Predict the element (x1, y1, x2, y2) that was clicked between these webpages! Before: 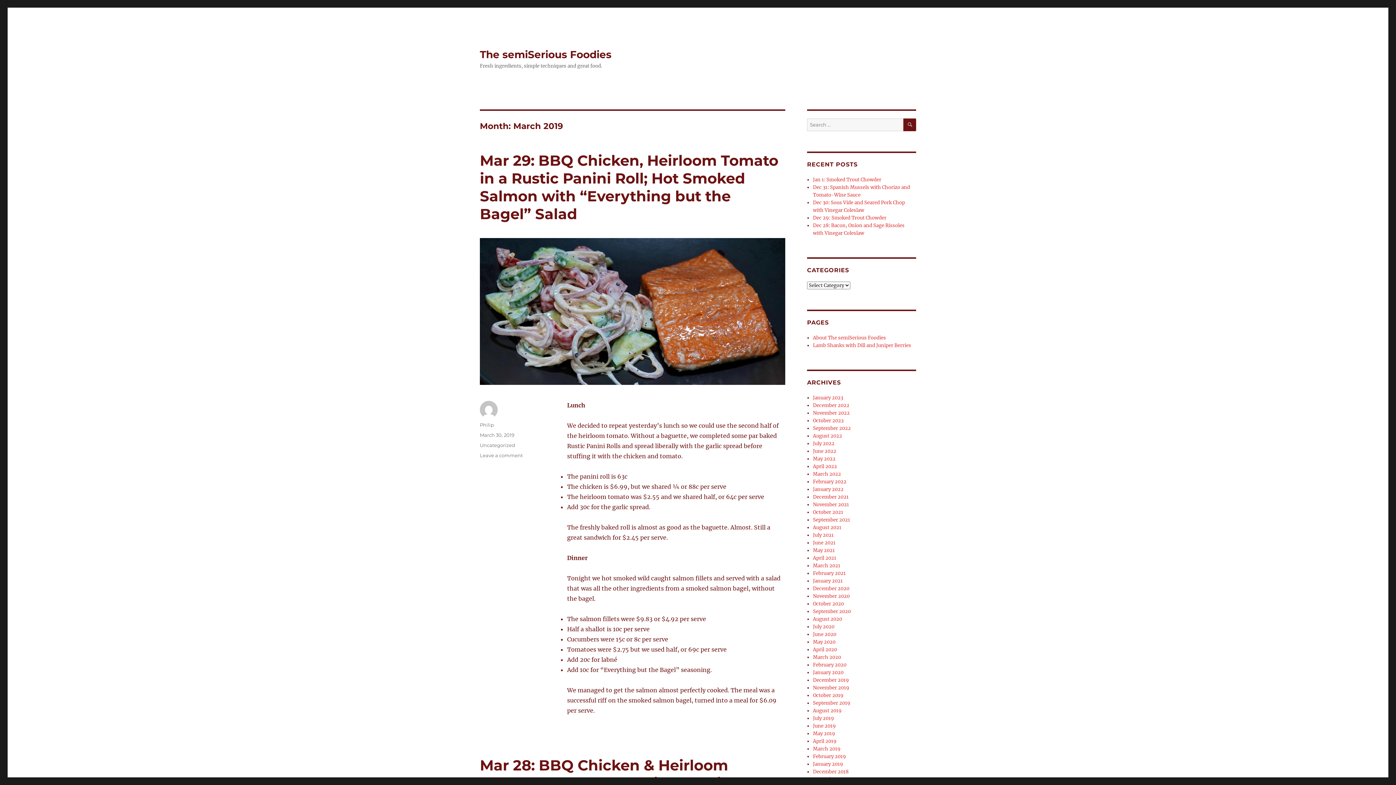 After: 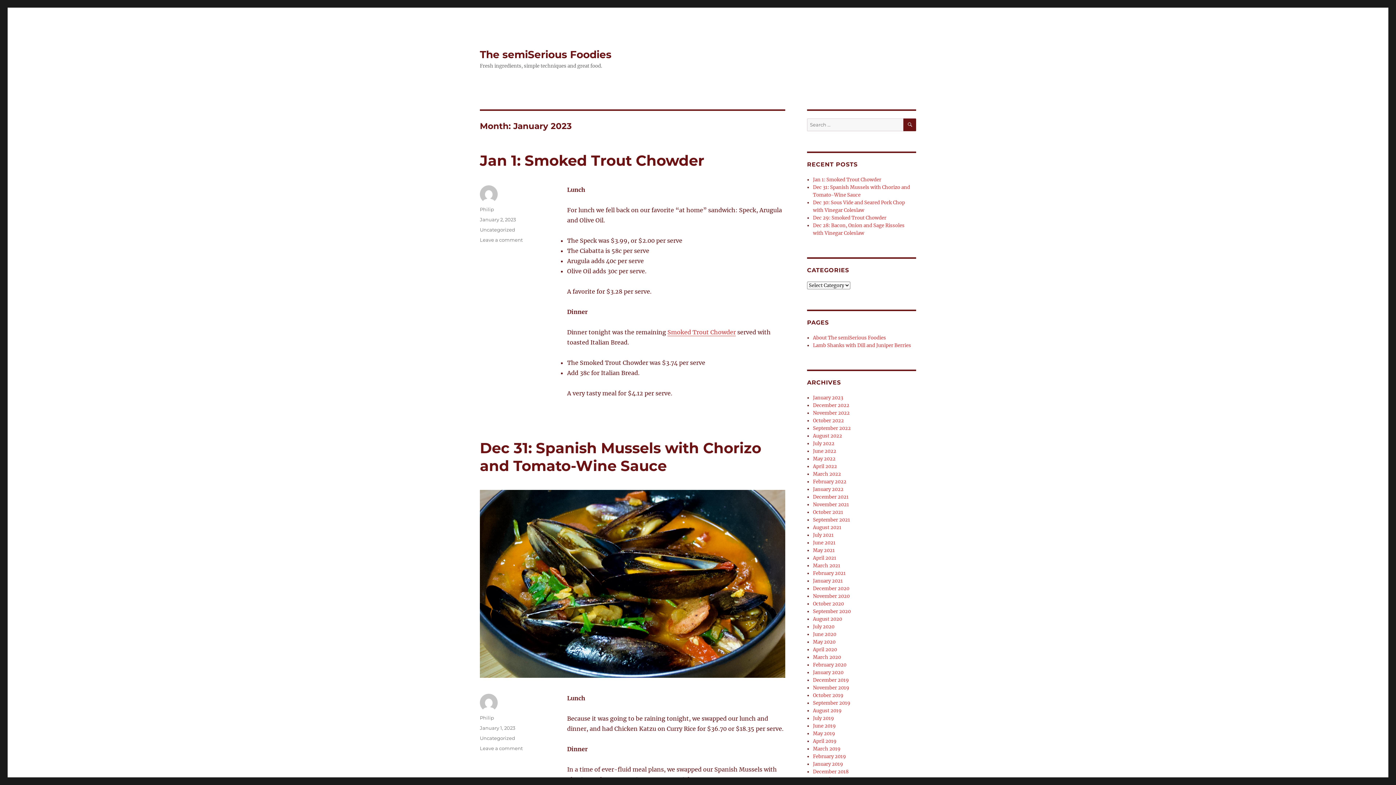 Action: bbox: (813, 394, 843, 401) label: January 2023